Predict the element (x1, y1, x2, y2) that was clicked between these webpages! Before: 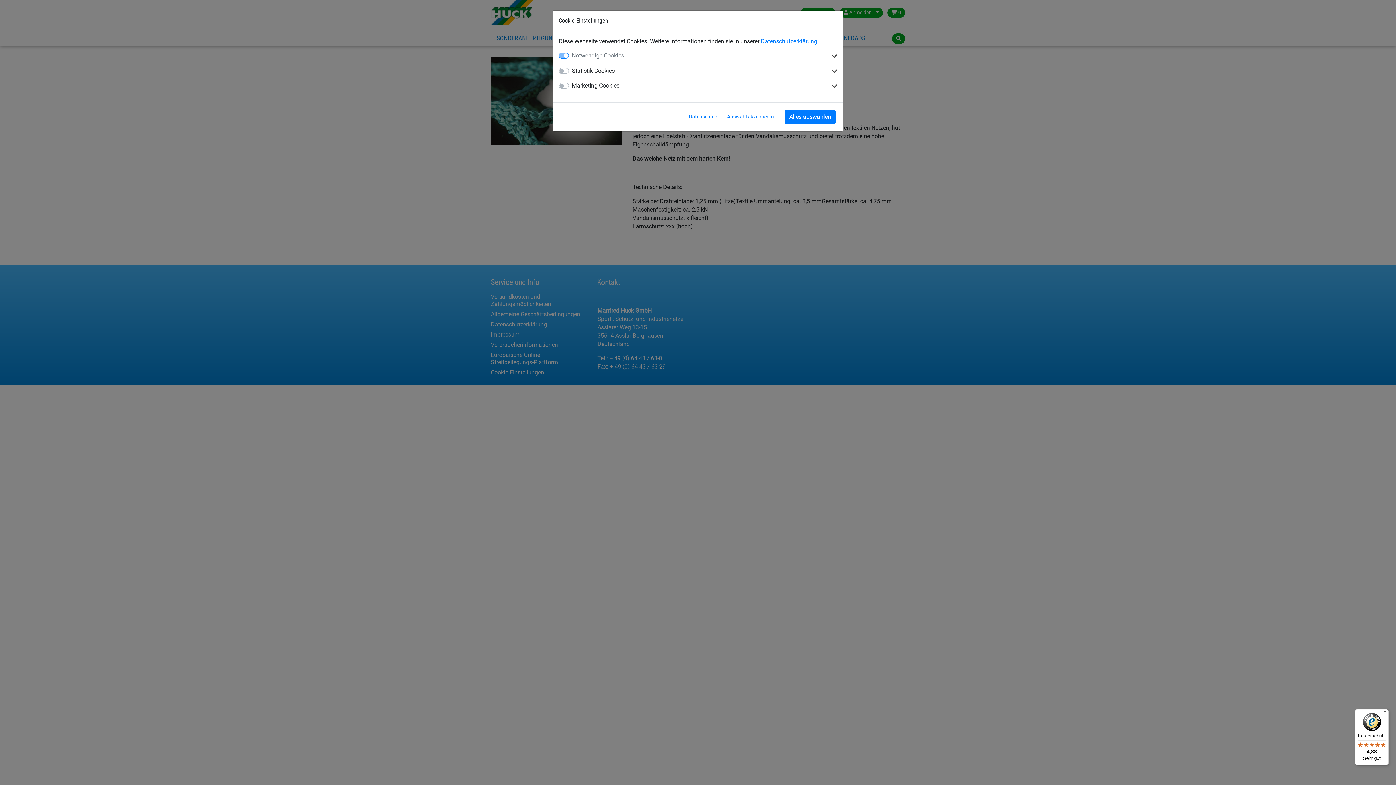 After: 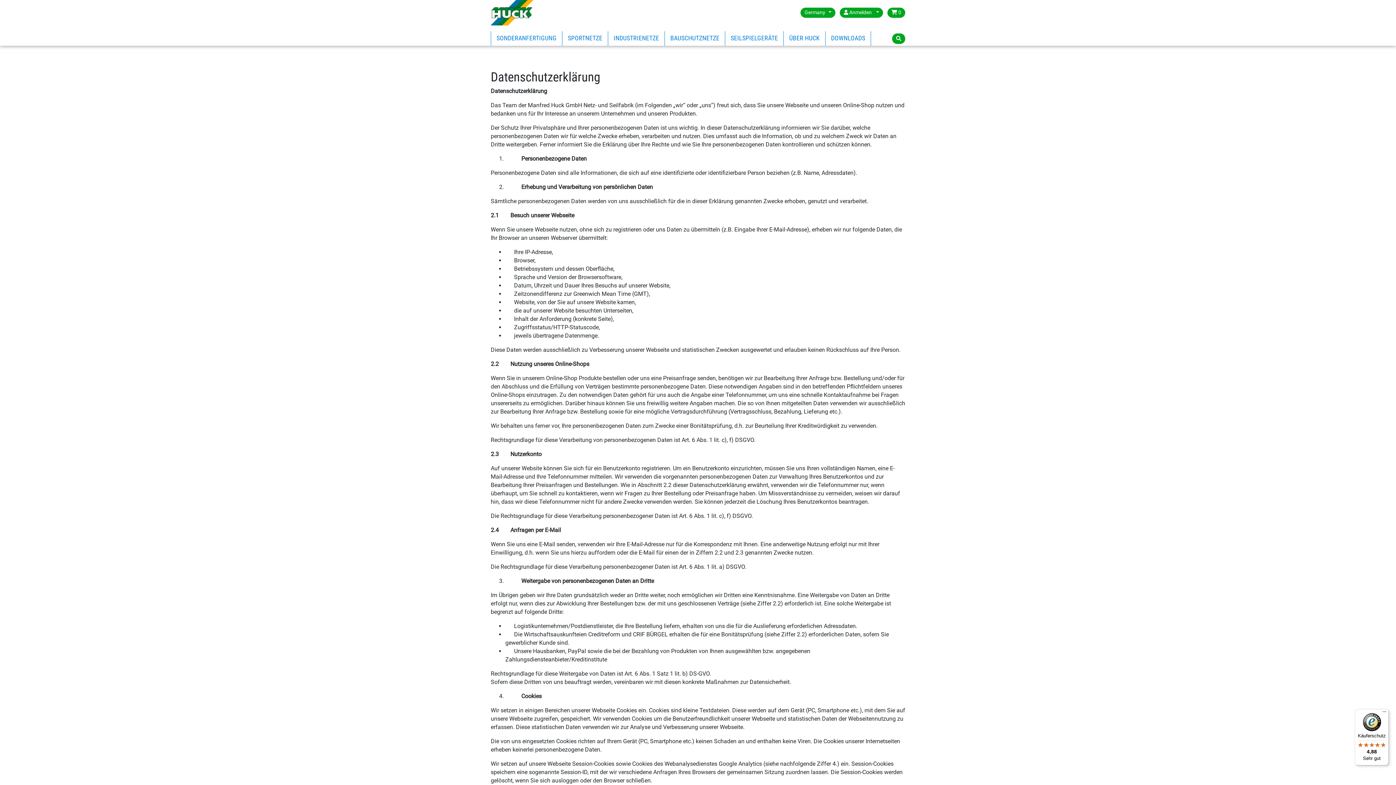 Action: bbox: (761, 37, 817, 44) label: Datenschutzerklärung